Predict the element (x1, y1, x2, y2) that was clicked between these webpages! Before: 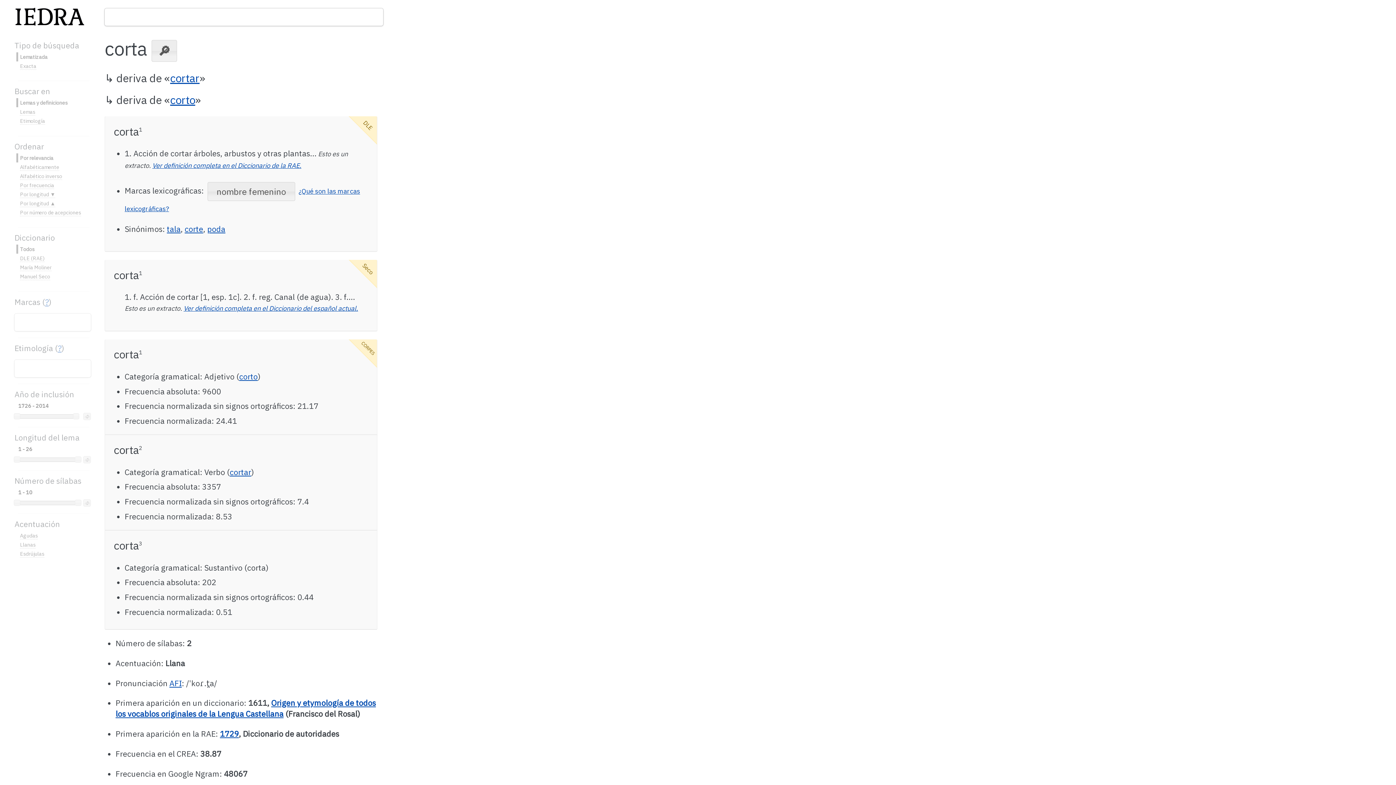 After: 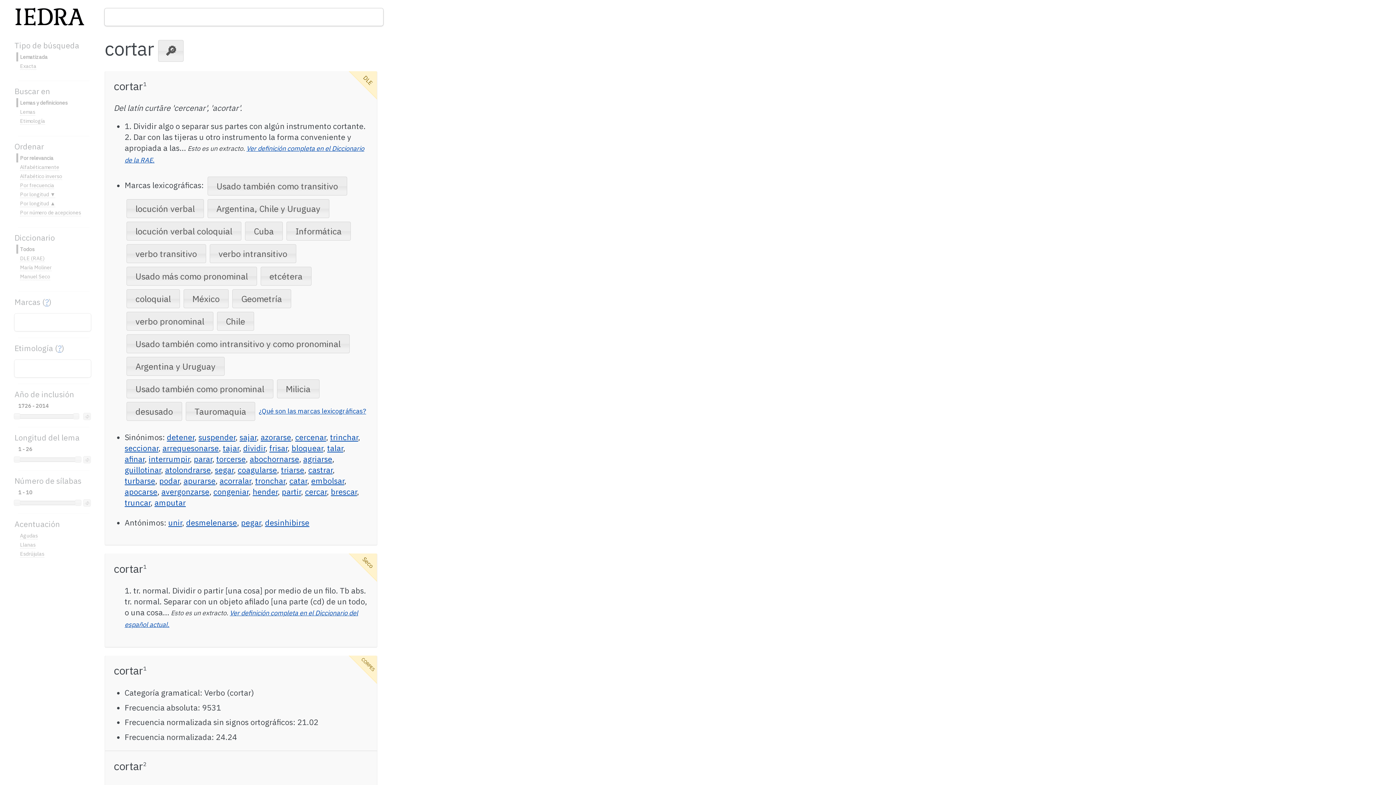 Action: bbox: (170, 70, 199, 85) label: cortar